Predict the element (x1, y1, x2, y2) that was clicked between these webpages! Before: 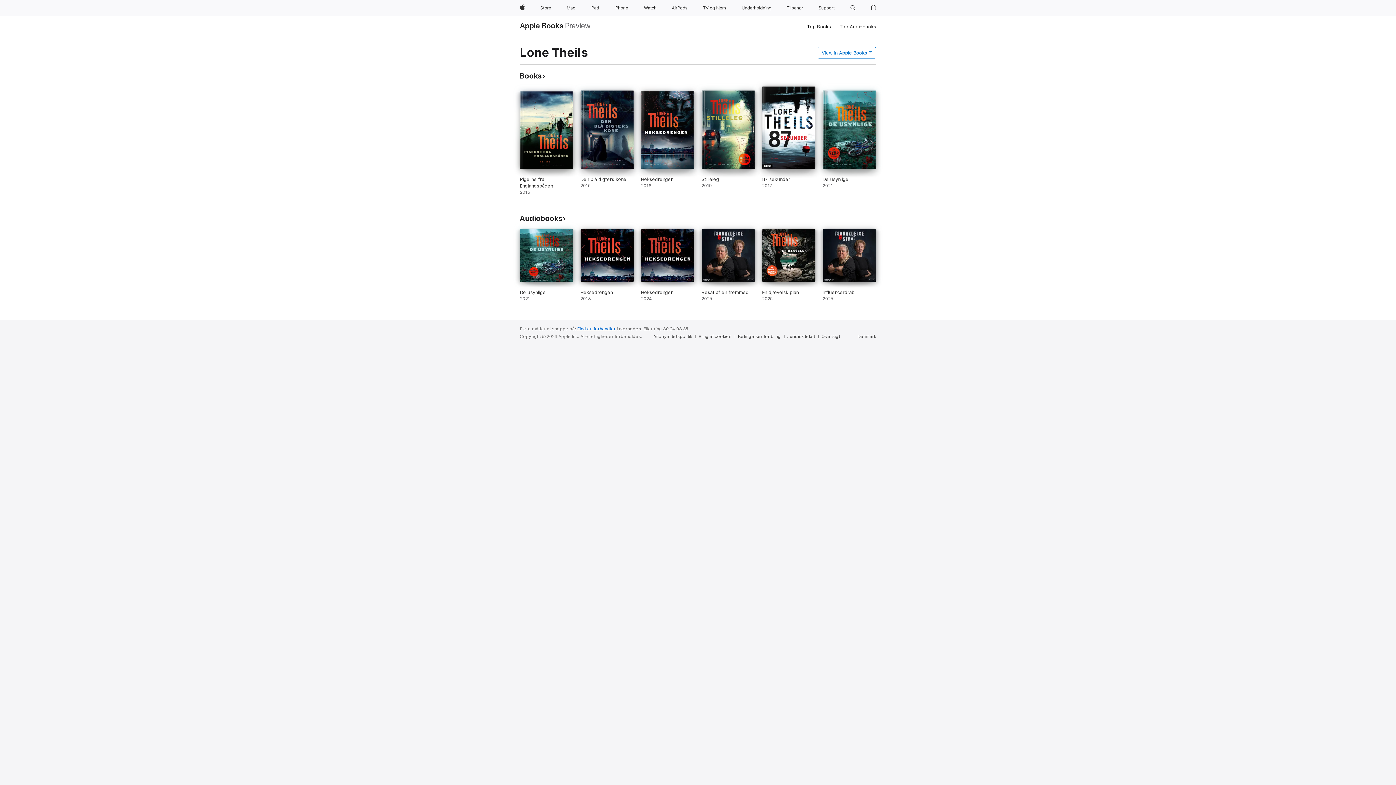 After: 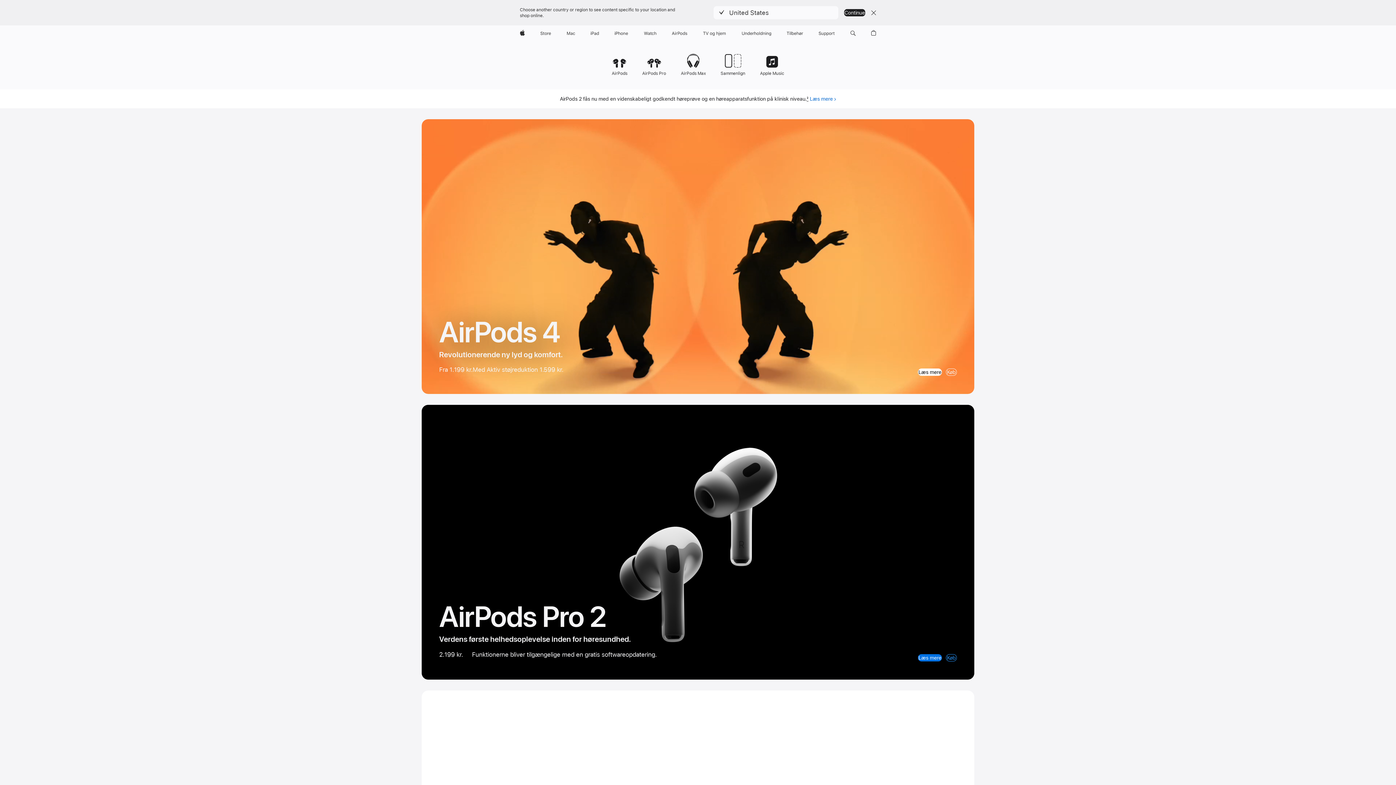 Action: bbox: (669, 0, 690, 16) label: AirPods